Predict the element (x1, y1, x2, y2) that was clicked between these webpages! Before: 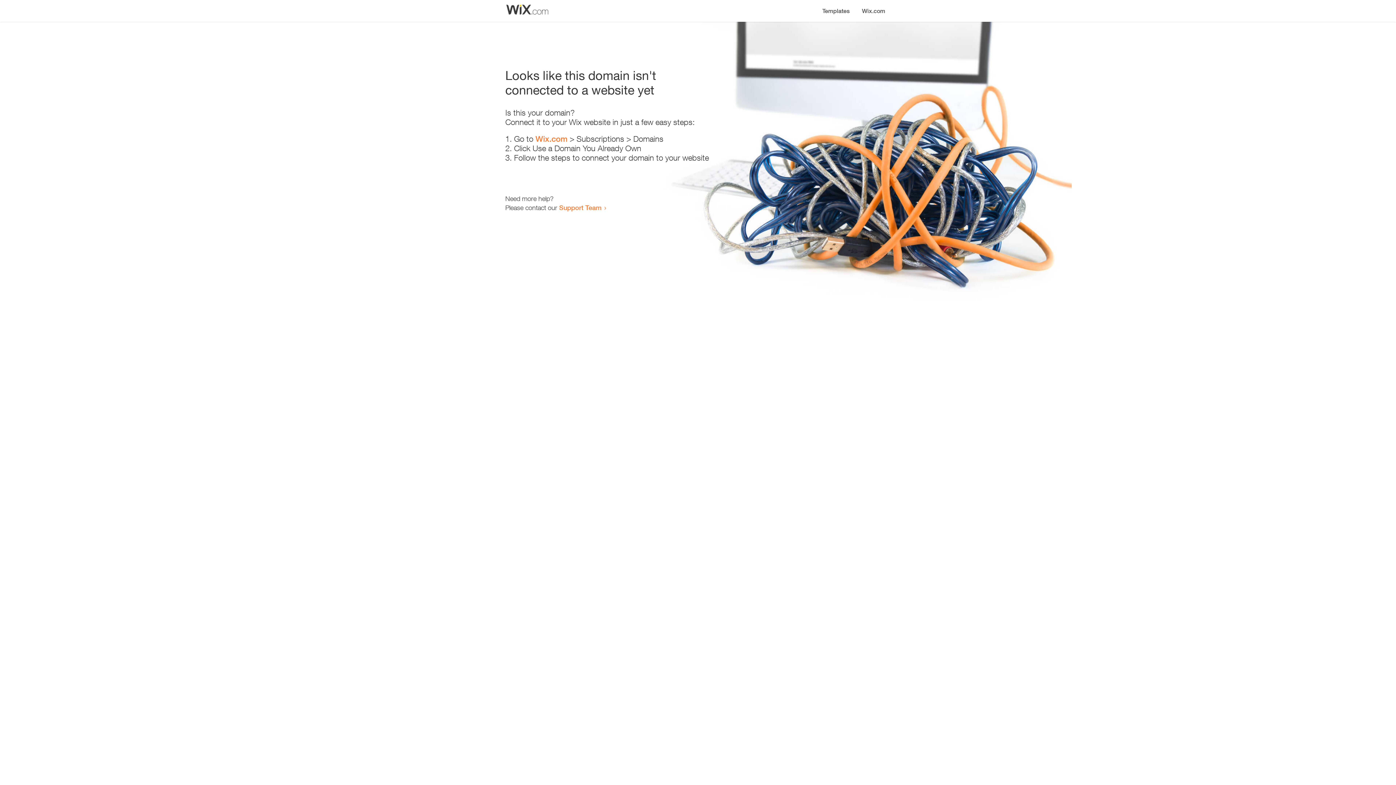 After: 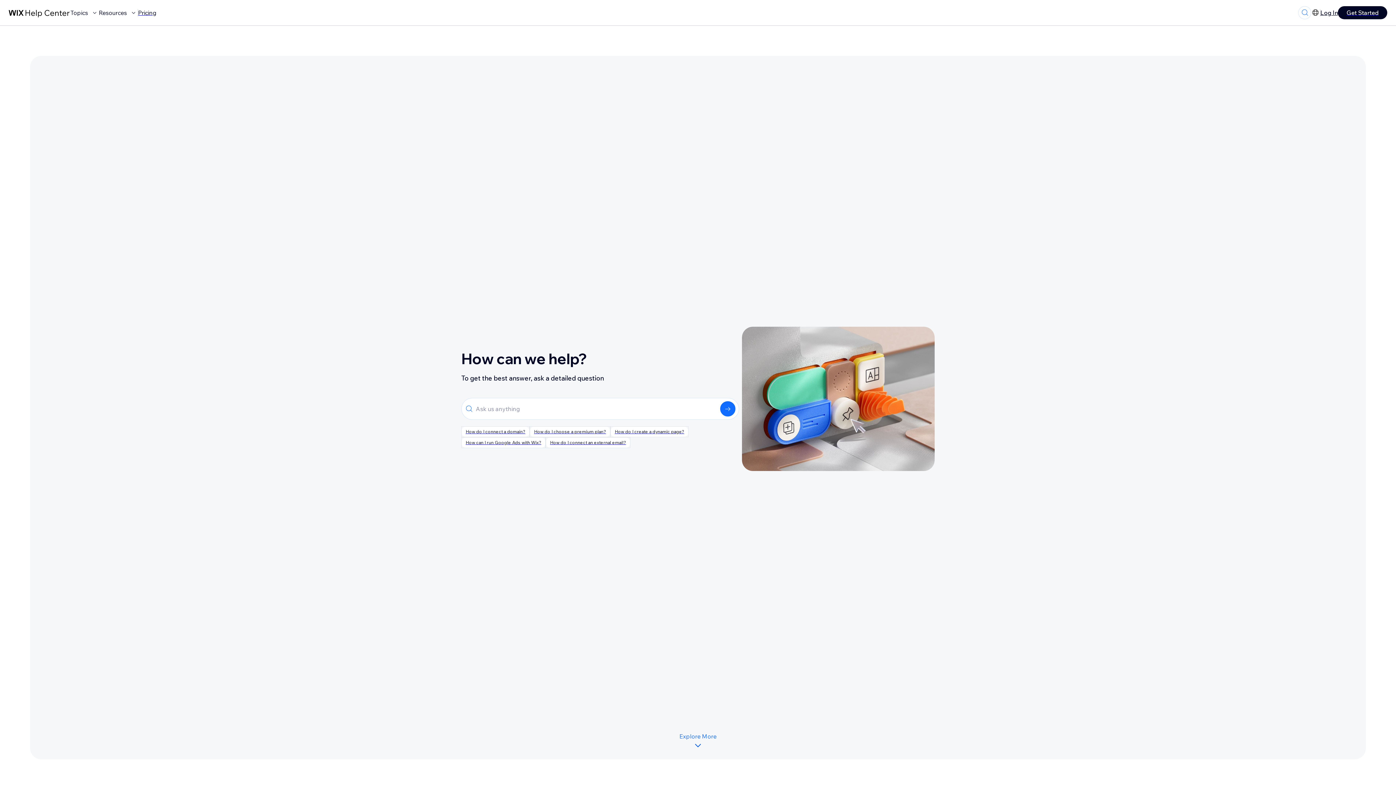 Action: label: Support Team bbox: (559, 203, 601, 211)